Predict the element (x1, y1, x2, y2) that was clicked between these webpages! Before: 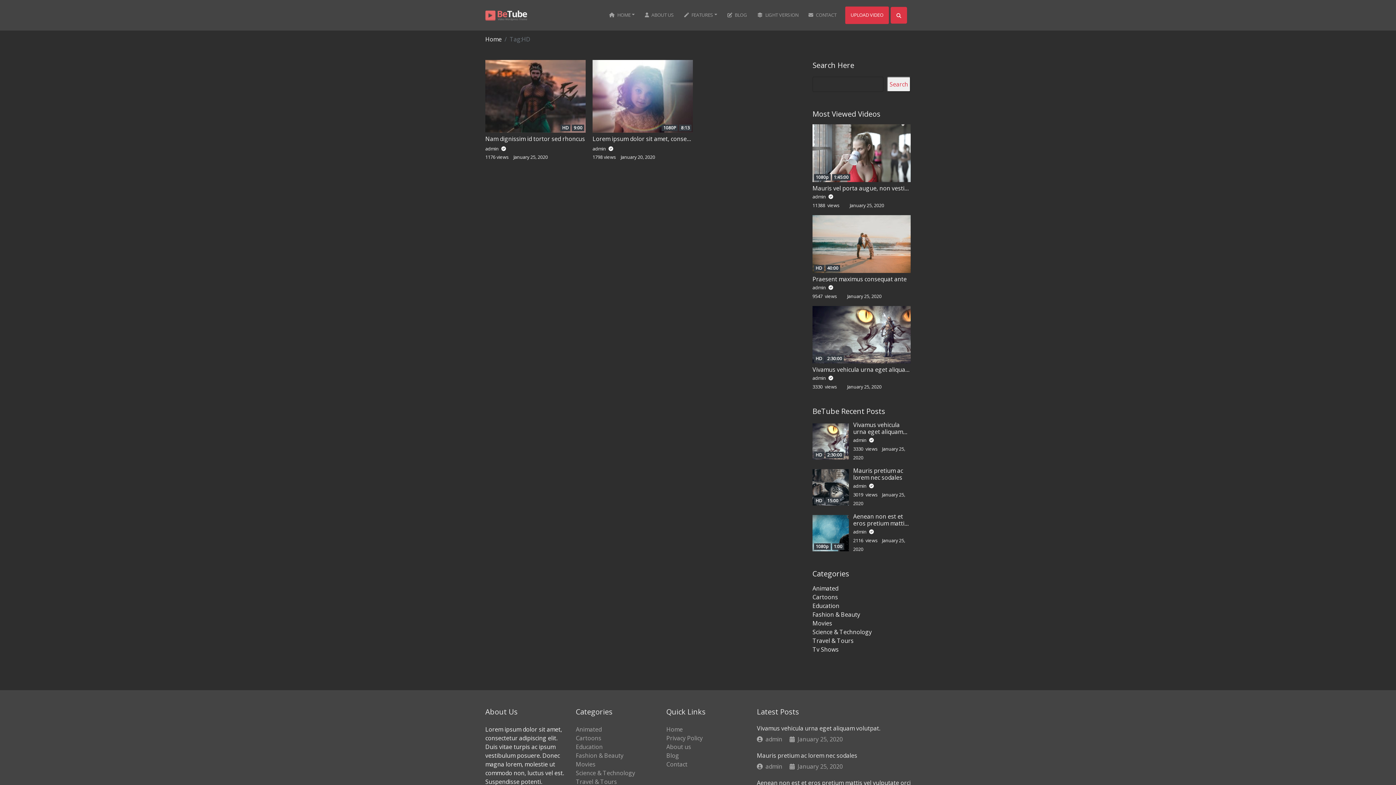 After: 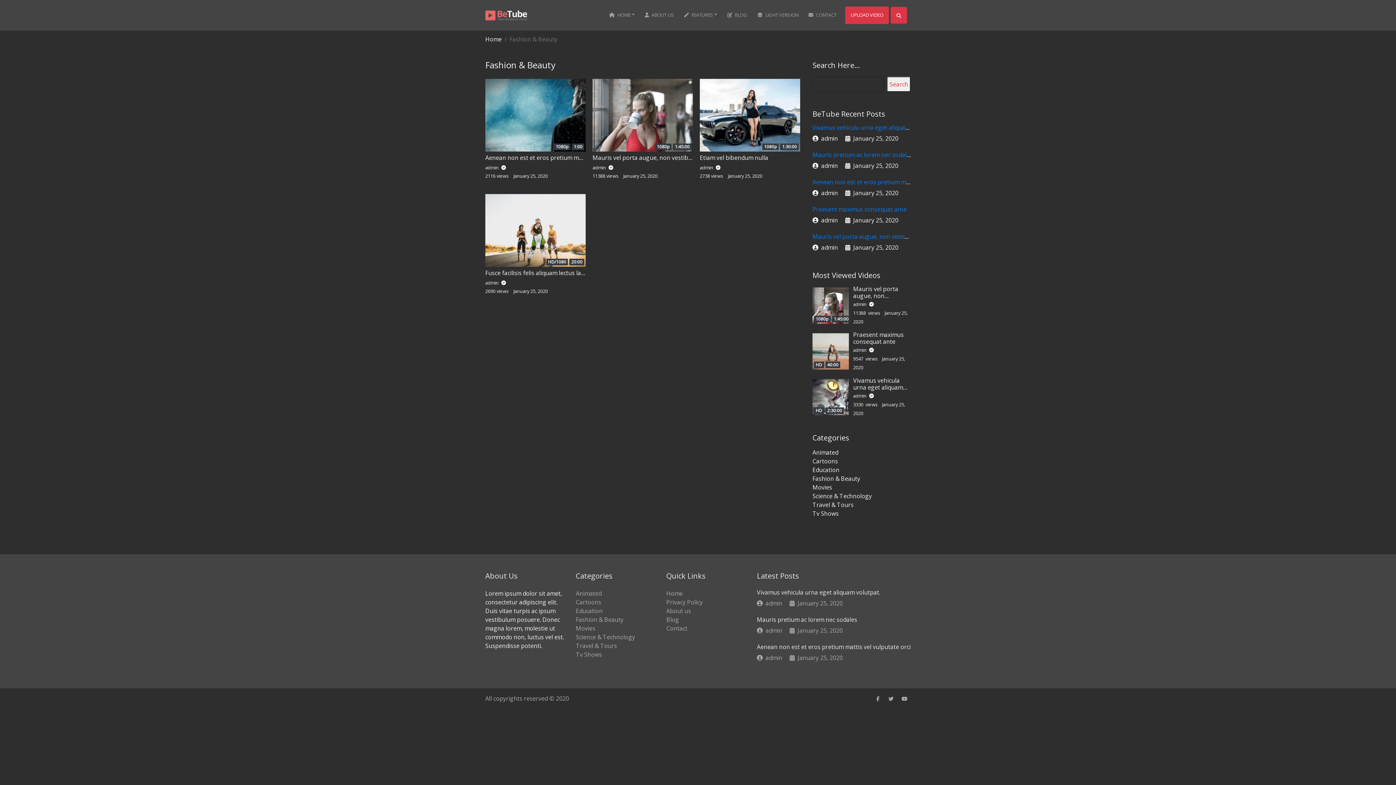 Action: bbox: (812, 611, 860, 619) label: Fashion & Beauty